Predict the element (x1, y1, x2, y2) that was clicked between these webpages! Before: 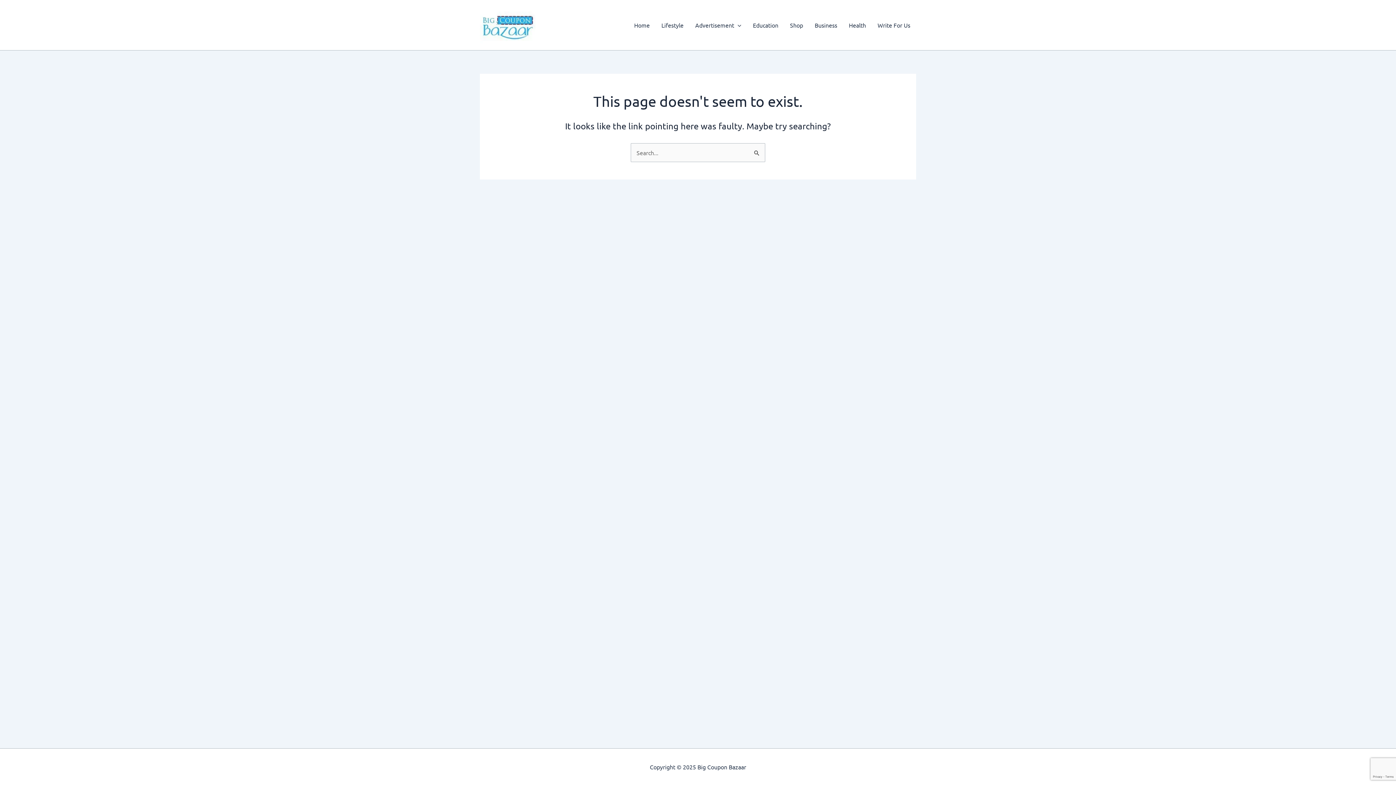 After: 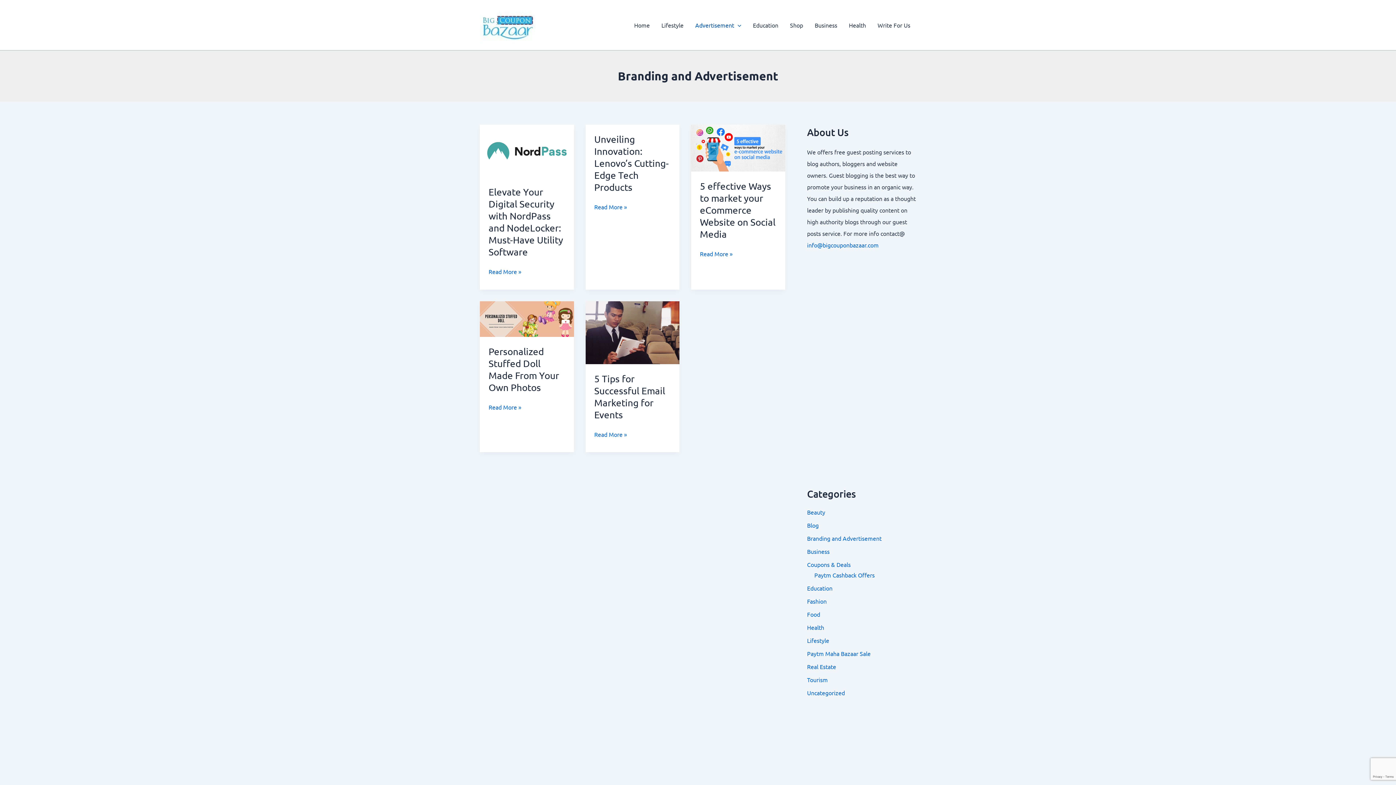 Action: label: Advertisement bbox: (689, 10, 747, 39)